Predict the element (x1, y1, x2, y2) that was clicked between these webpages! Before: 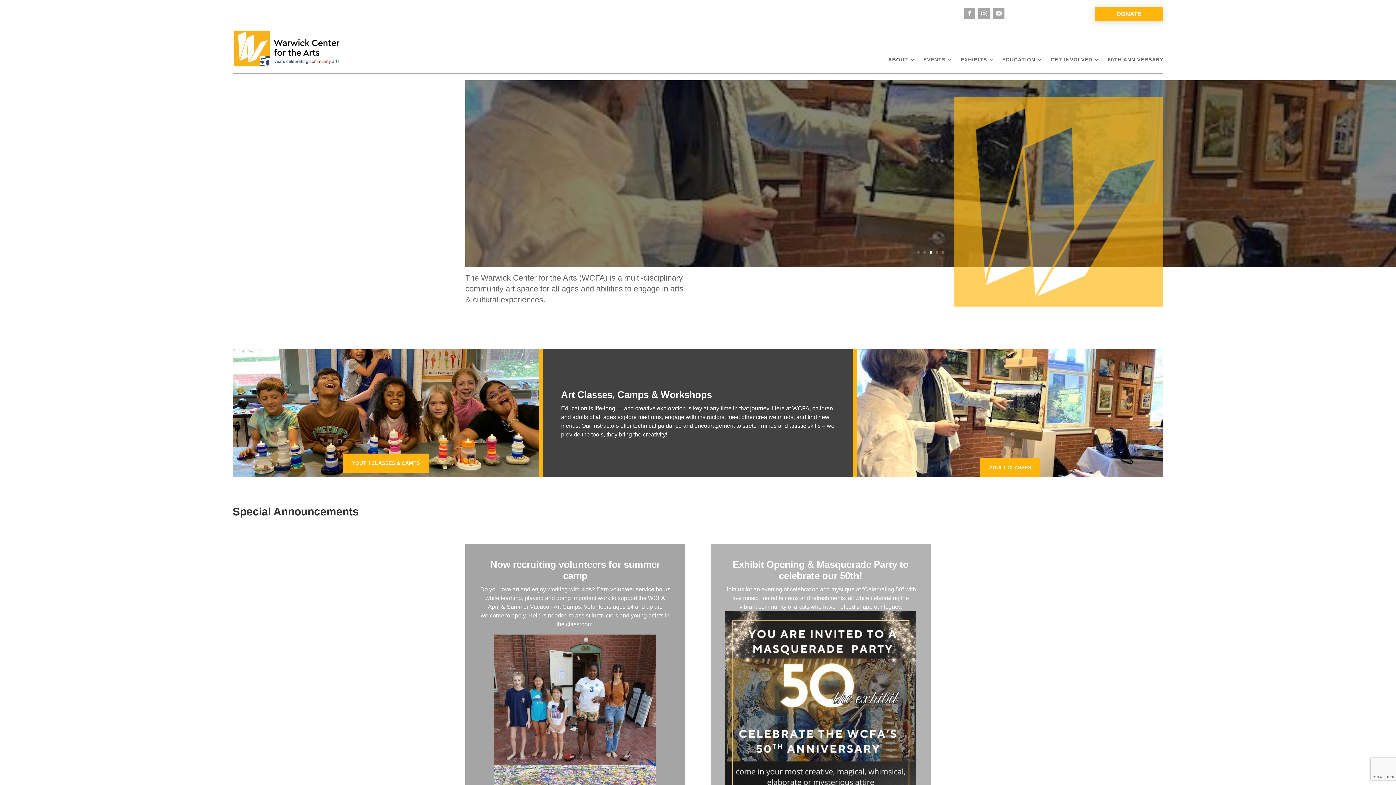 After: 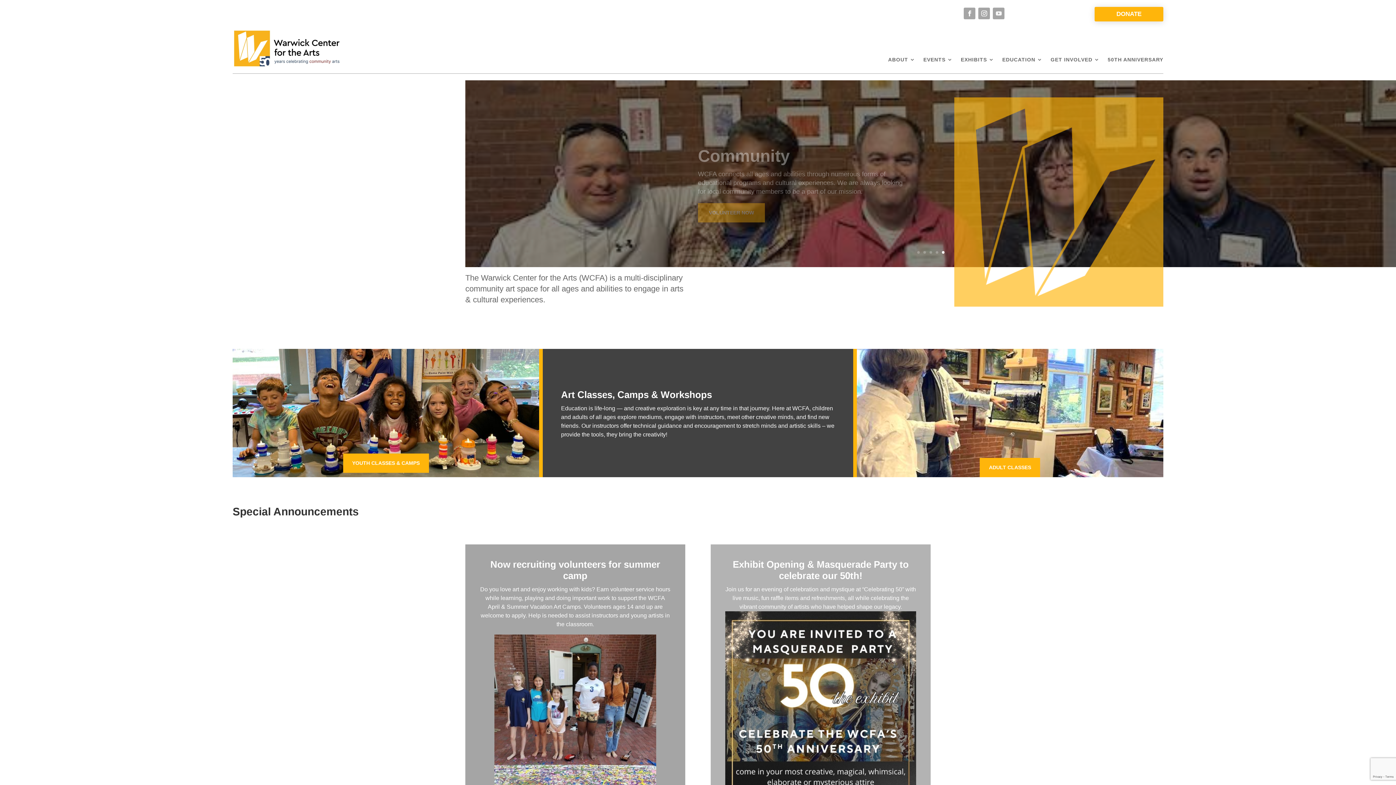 Action: bbox: (993, 7, 1004, 19)